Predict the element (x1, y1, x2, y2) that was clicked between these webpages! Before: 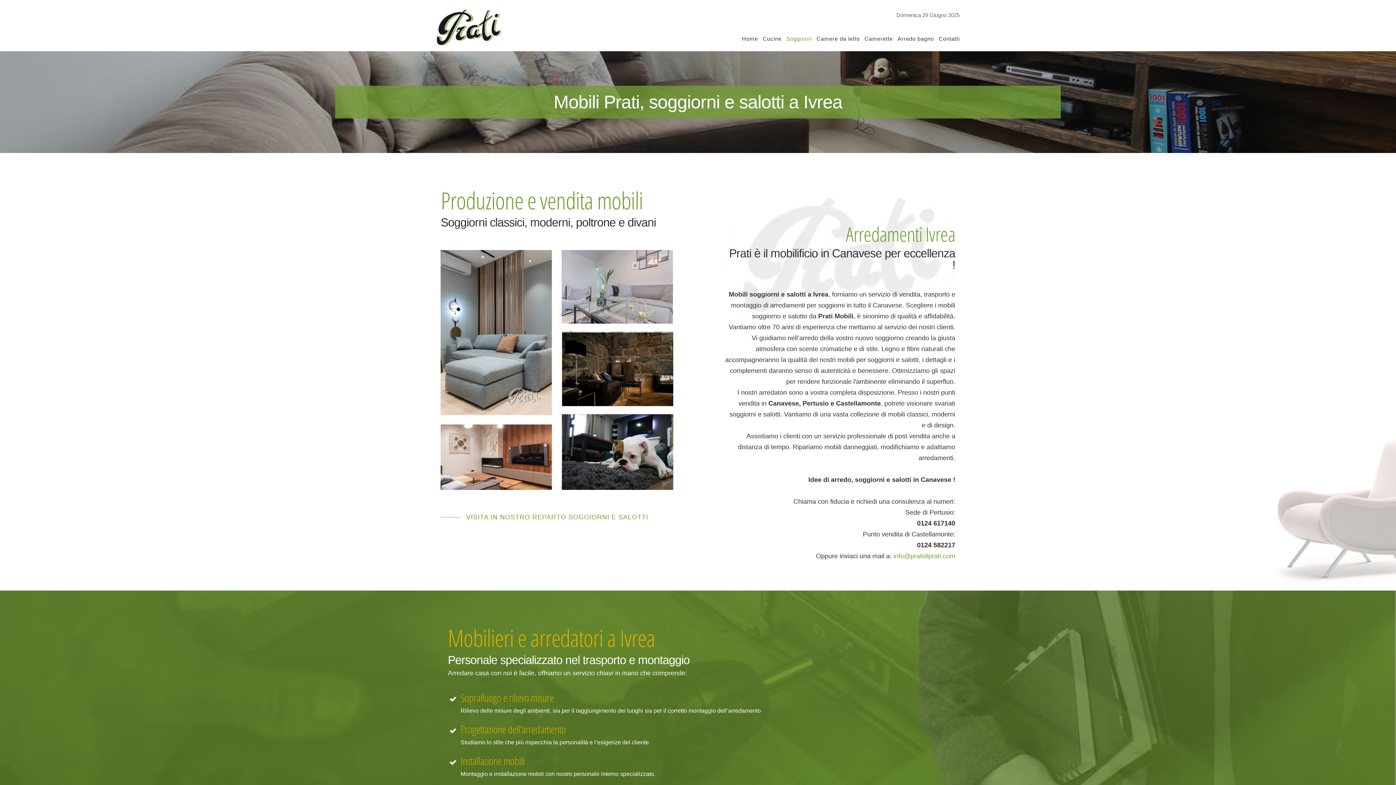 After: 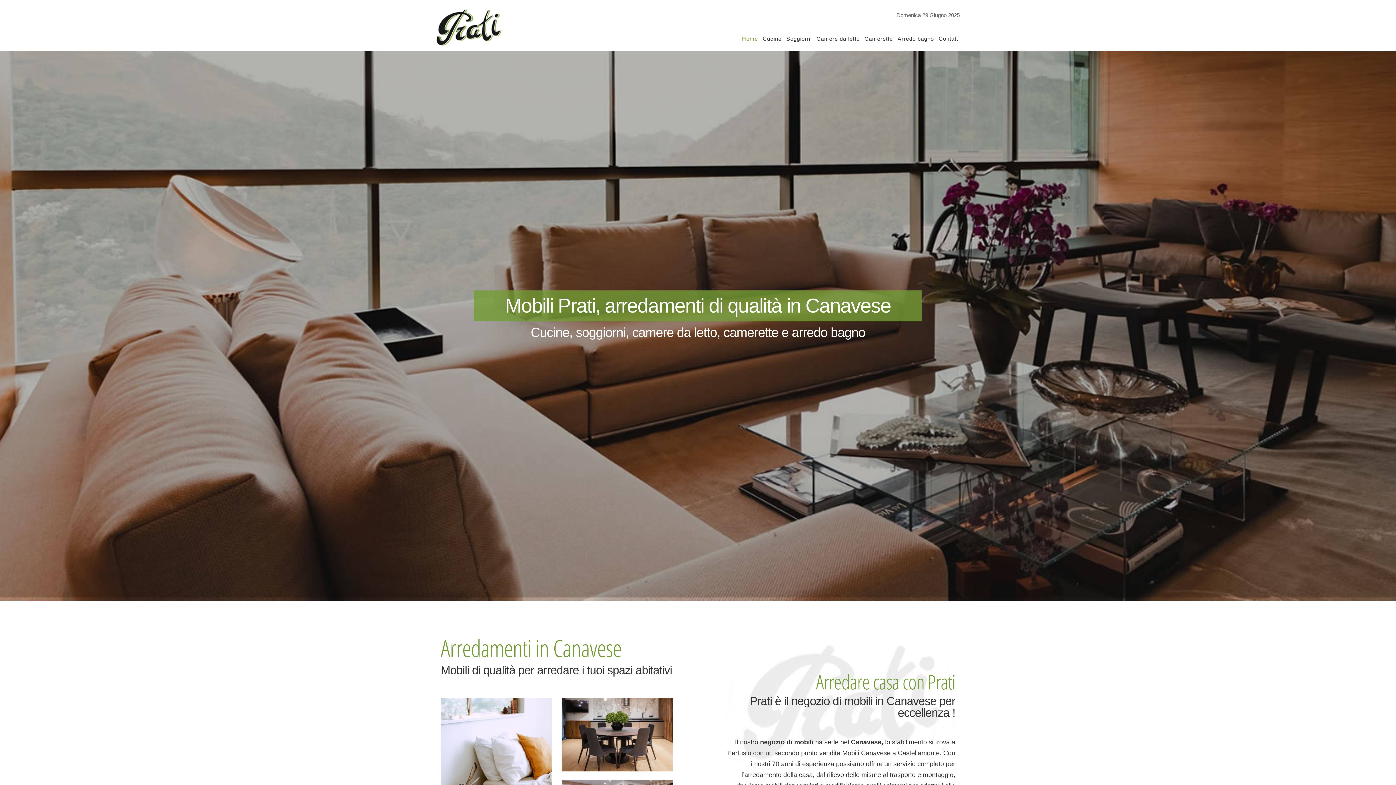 Action: label: Home bbox: (737, 28, 758, 49)